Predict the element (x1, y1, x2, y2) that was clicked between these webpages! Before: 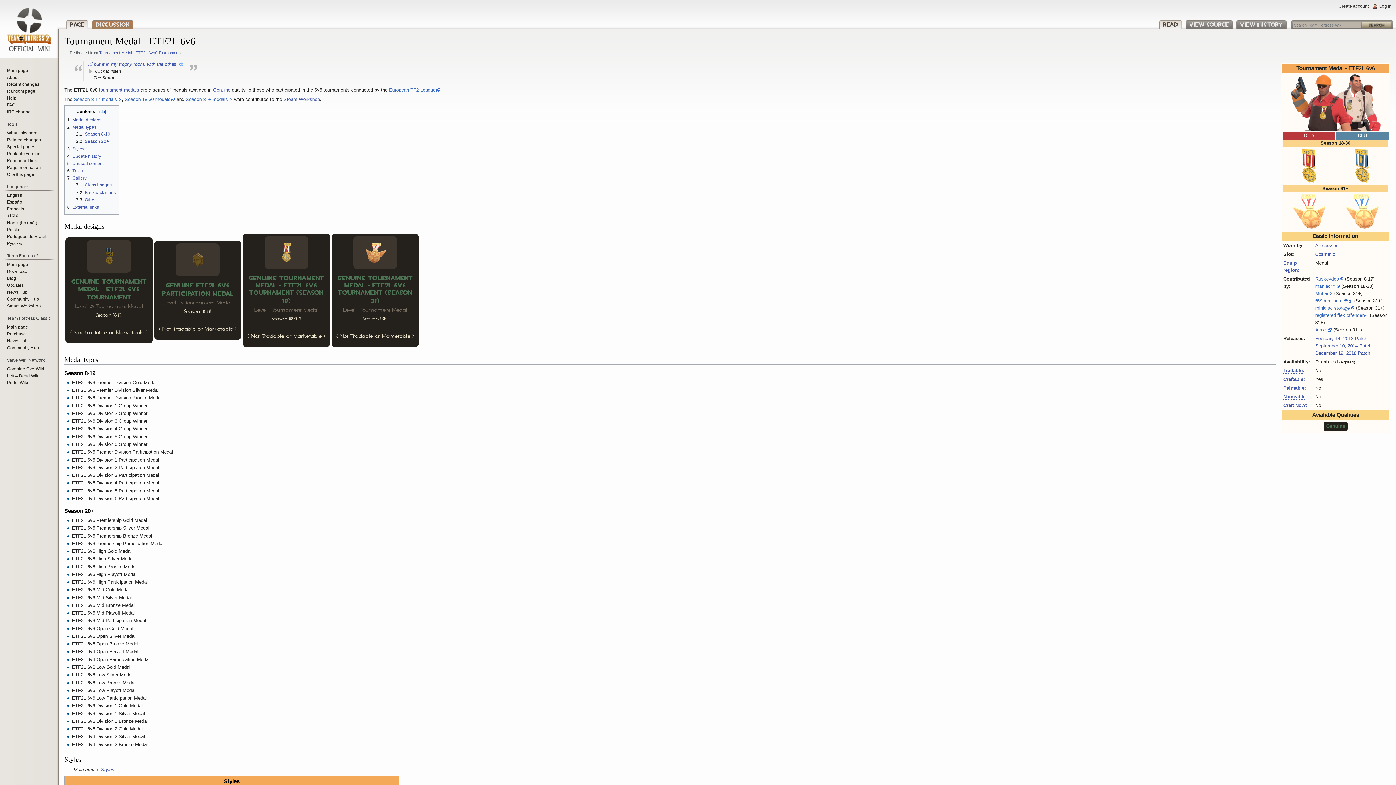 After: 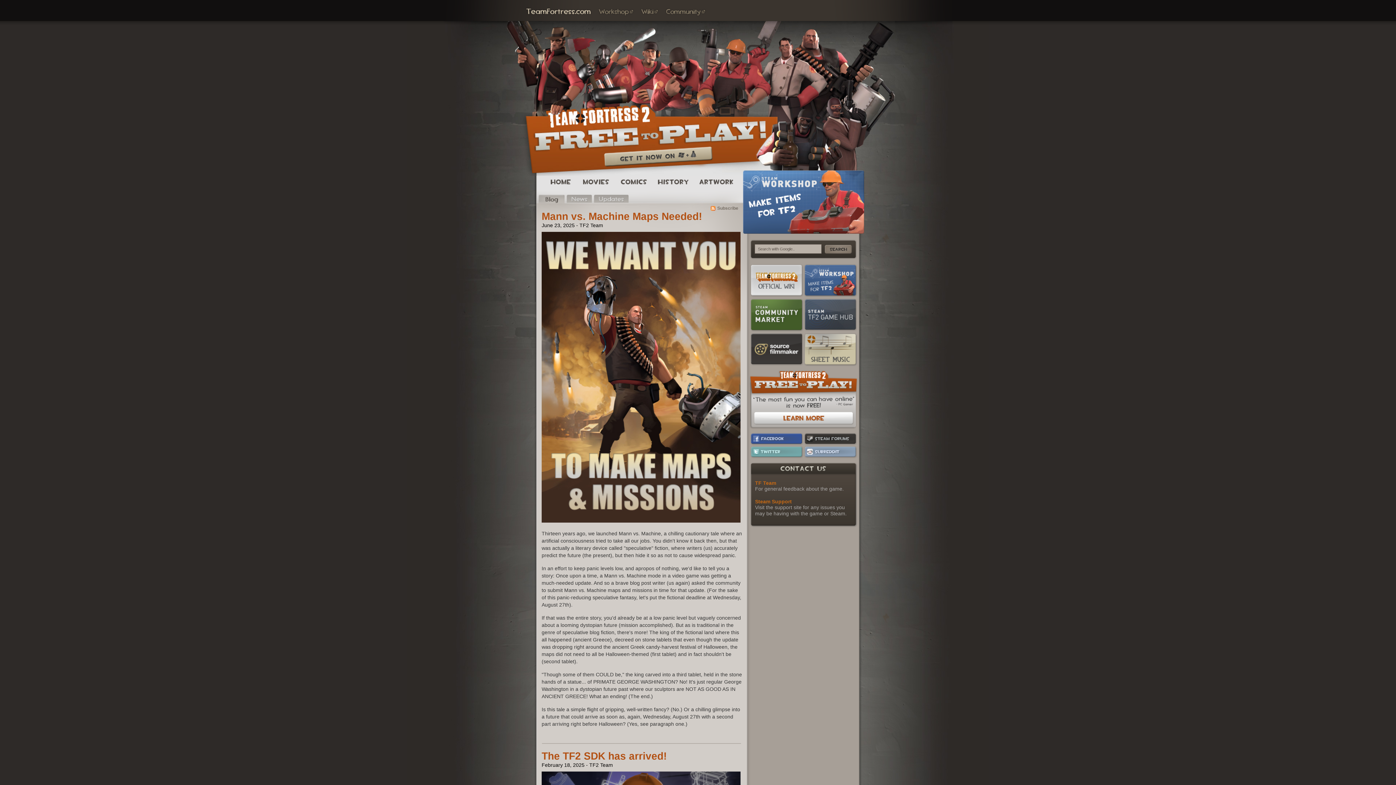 Action: label: Blog bbox: (6, 276, 16, 281)